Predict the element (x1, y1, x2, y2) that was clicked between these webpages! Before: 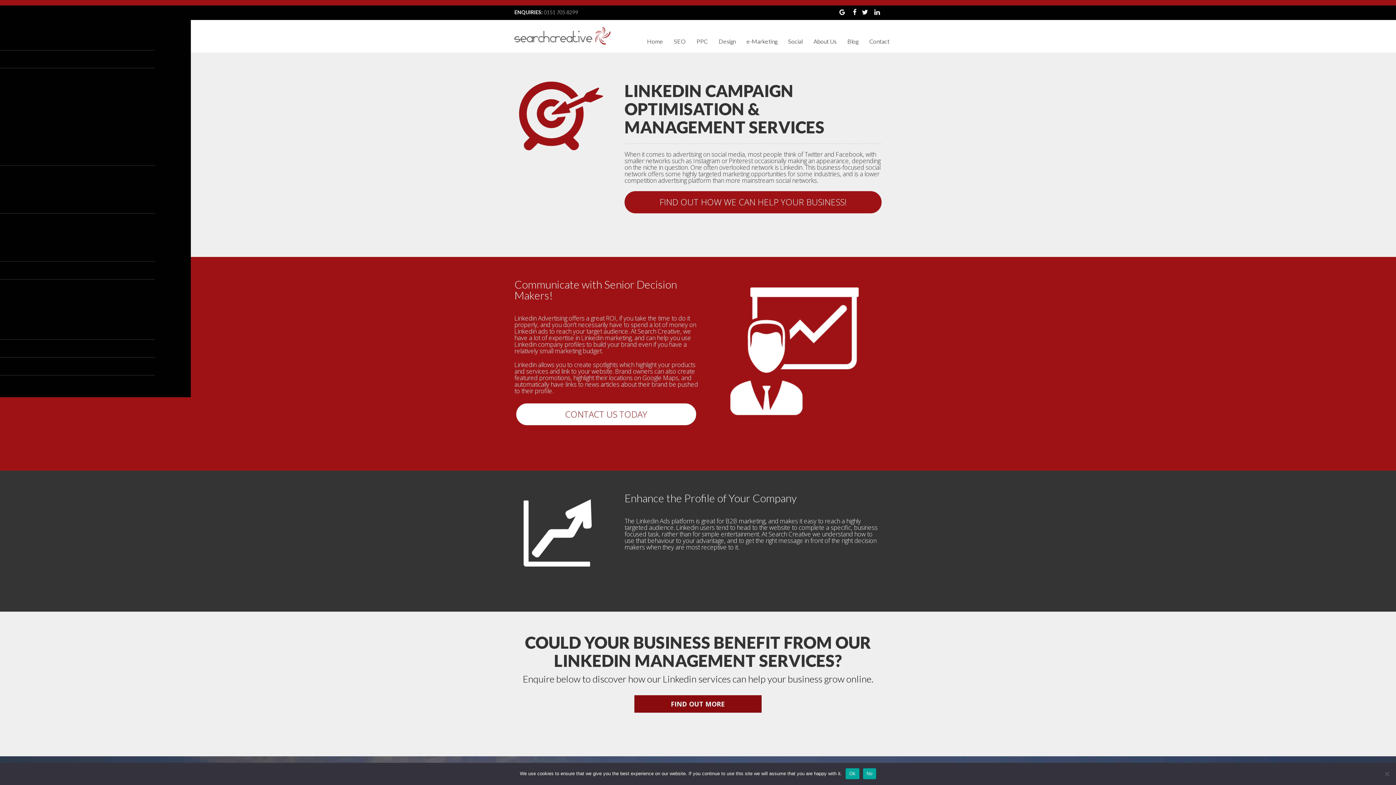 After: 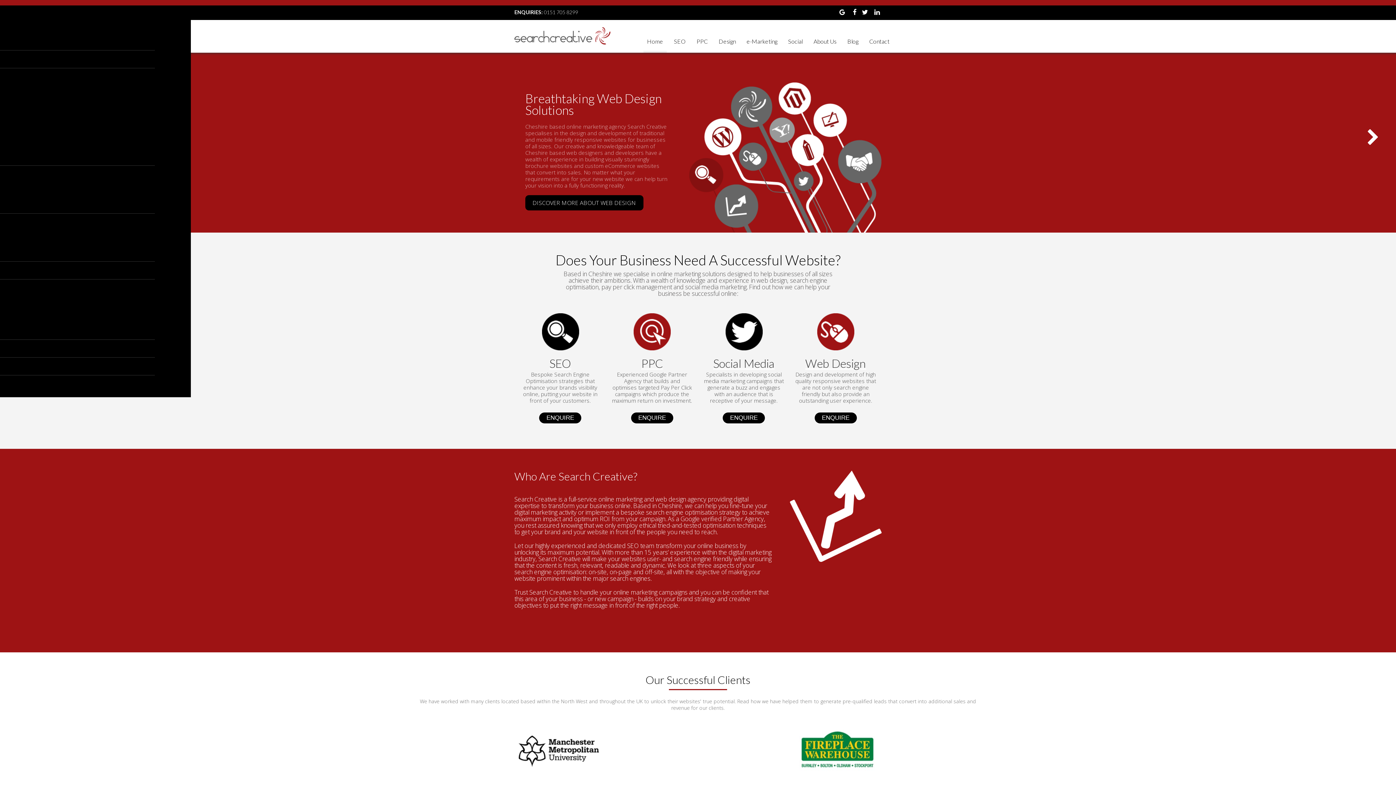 Action: bbox: (514, 27, 610, 44) label: Search Creative